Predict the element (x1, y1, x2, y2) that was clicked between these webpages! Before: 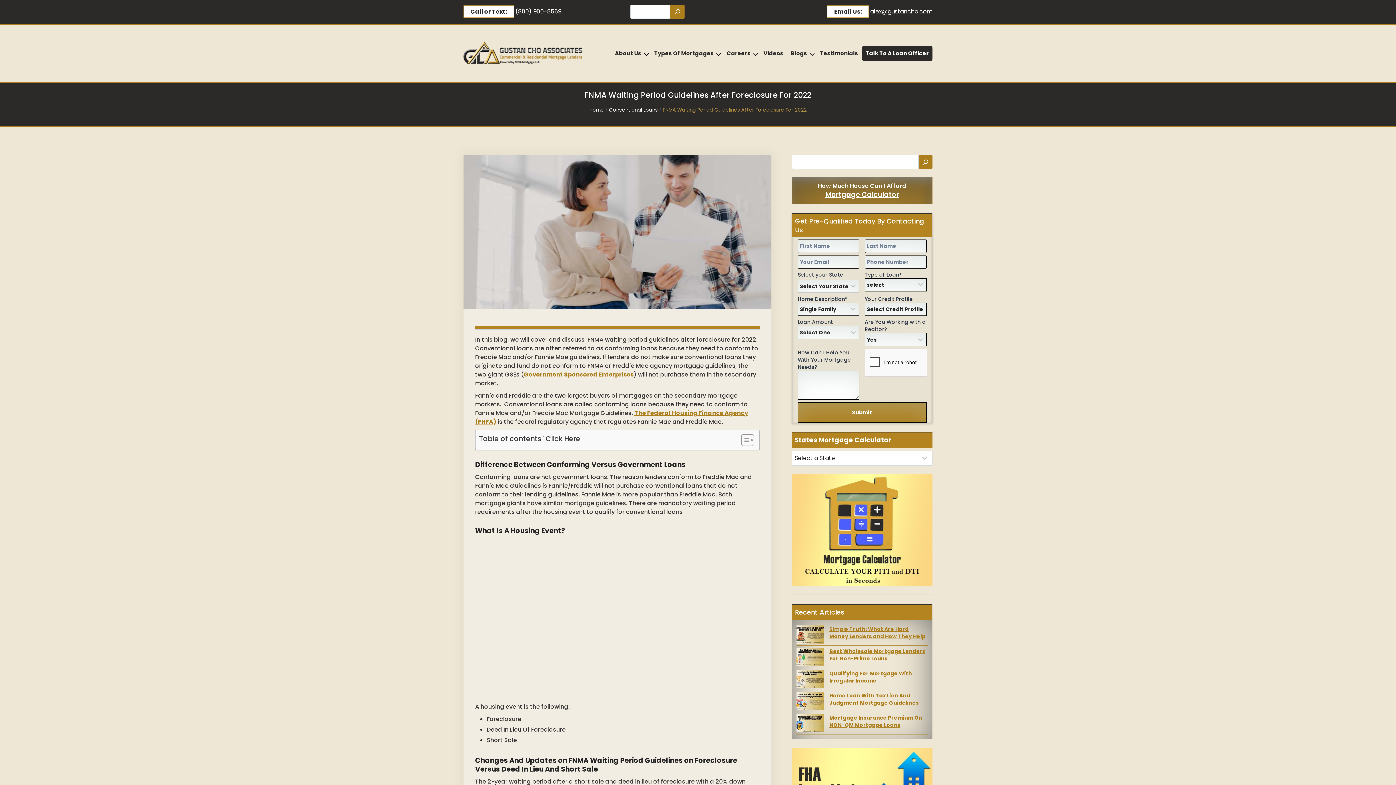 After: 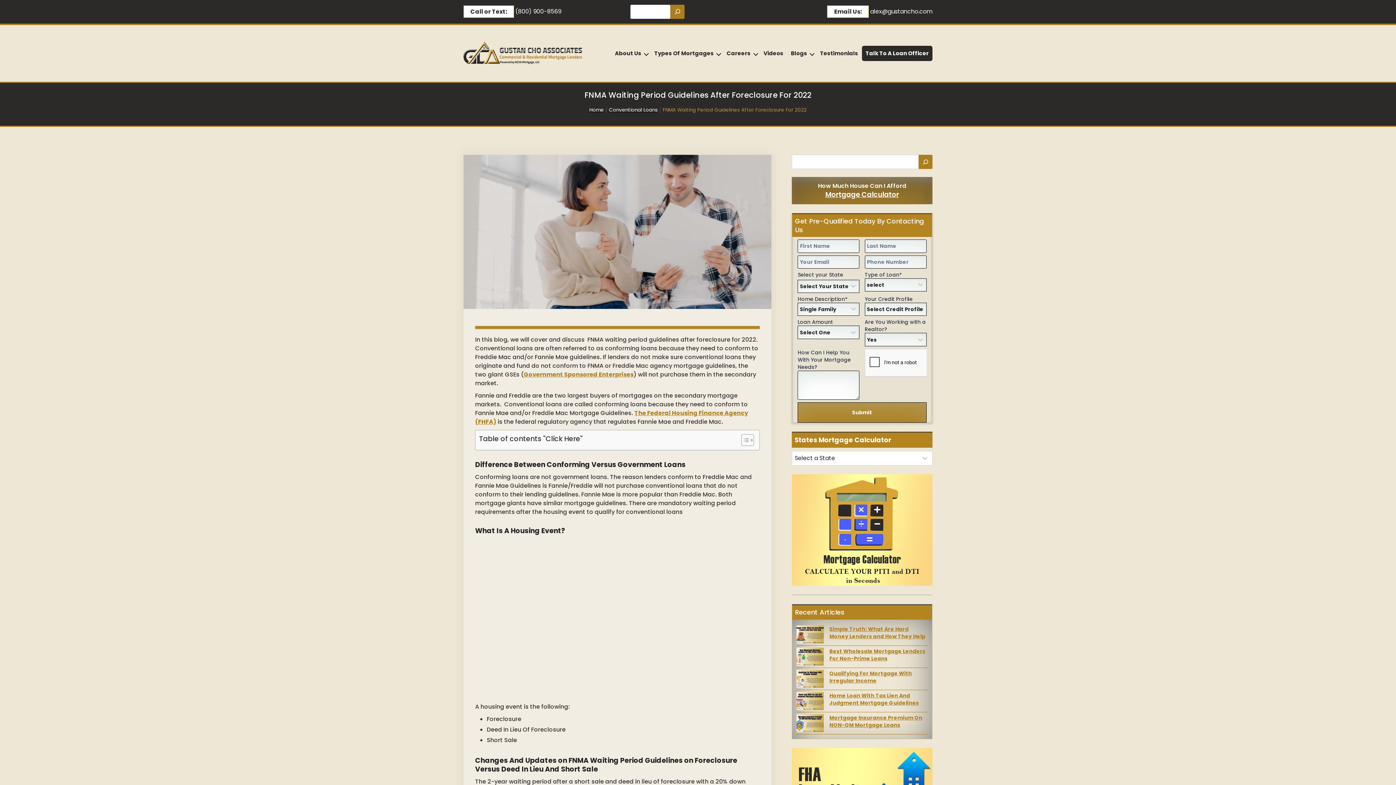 Action: bbox: (827, 5, 869, 17) label: Email Us: